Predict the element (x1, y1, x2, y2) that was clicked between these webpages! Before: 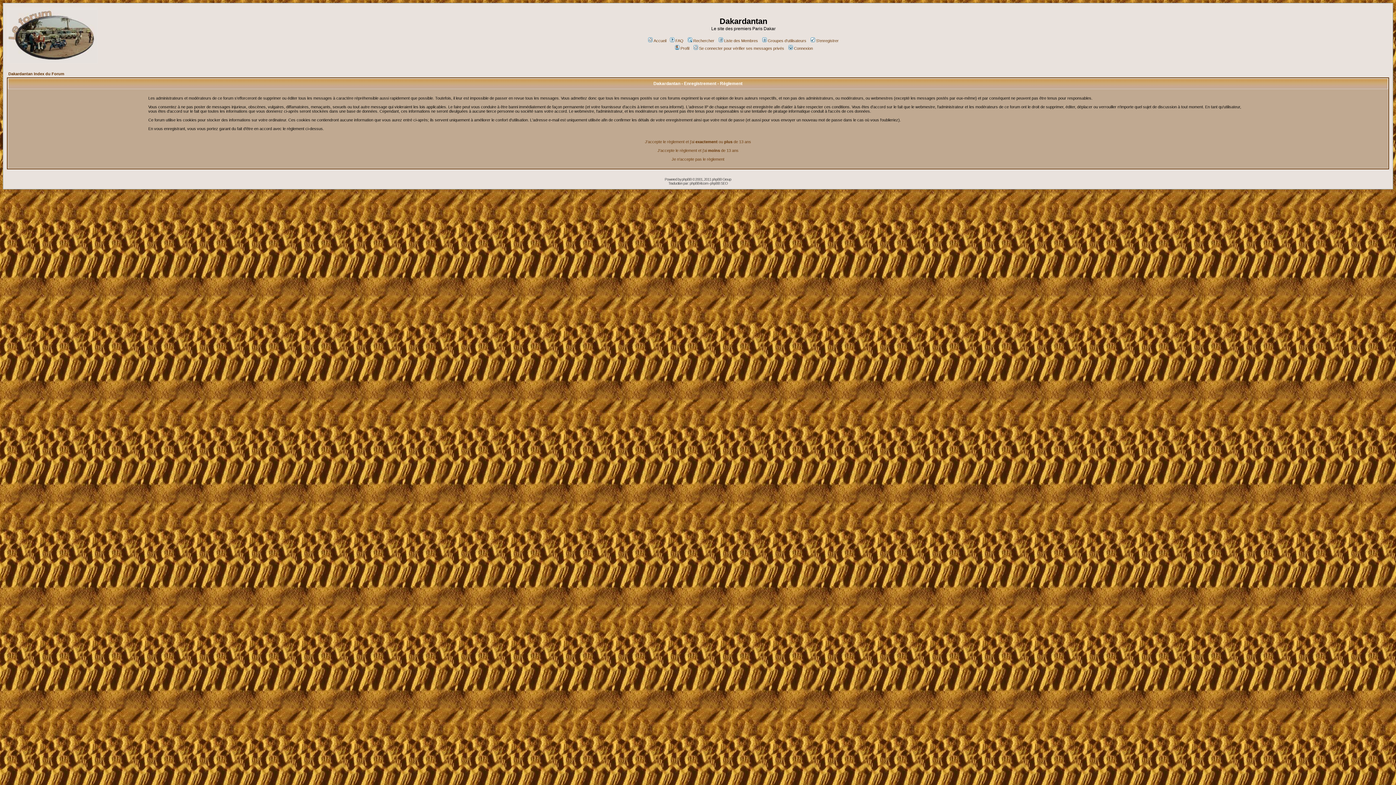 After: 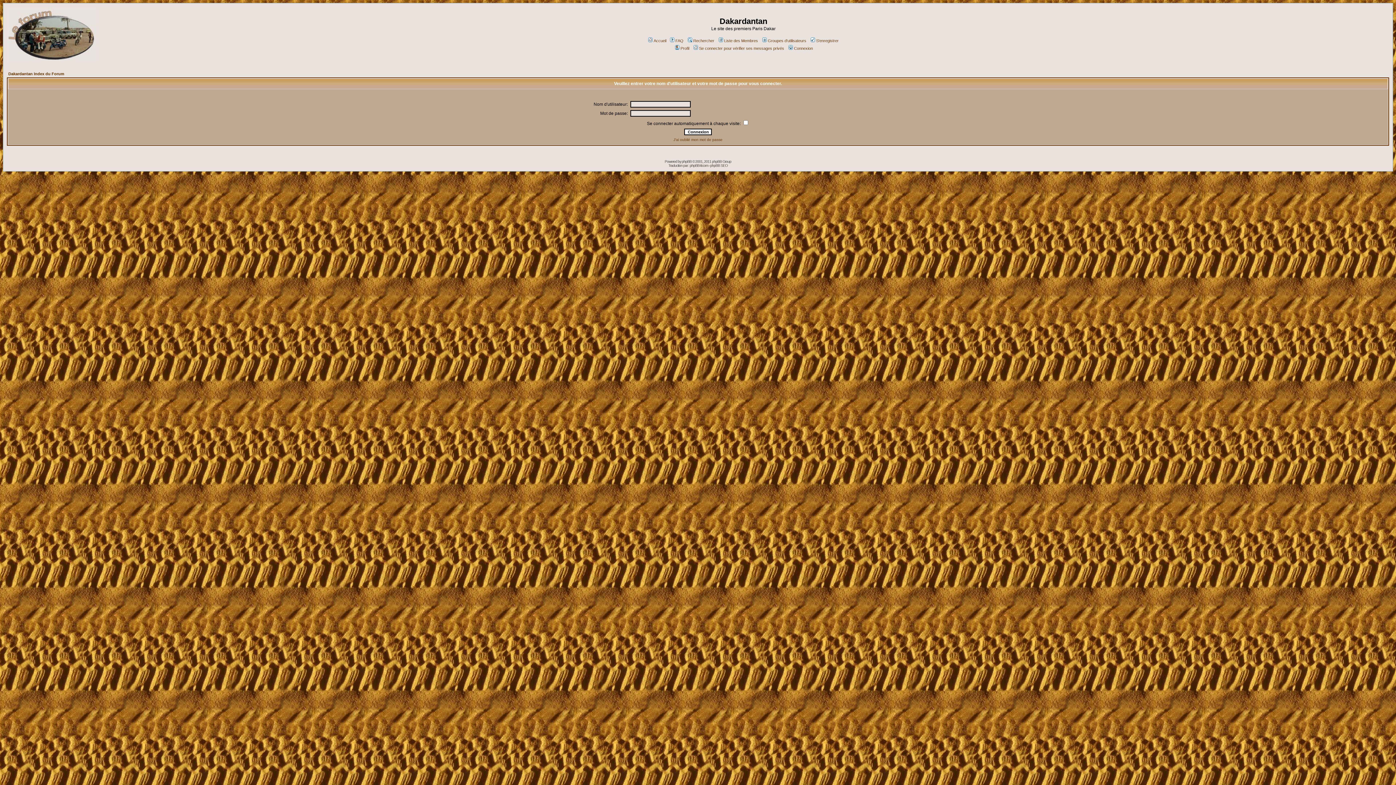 Action: bbox: (674, 46, 689, 50) label: Profil